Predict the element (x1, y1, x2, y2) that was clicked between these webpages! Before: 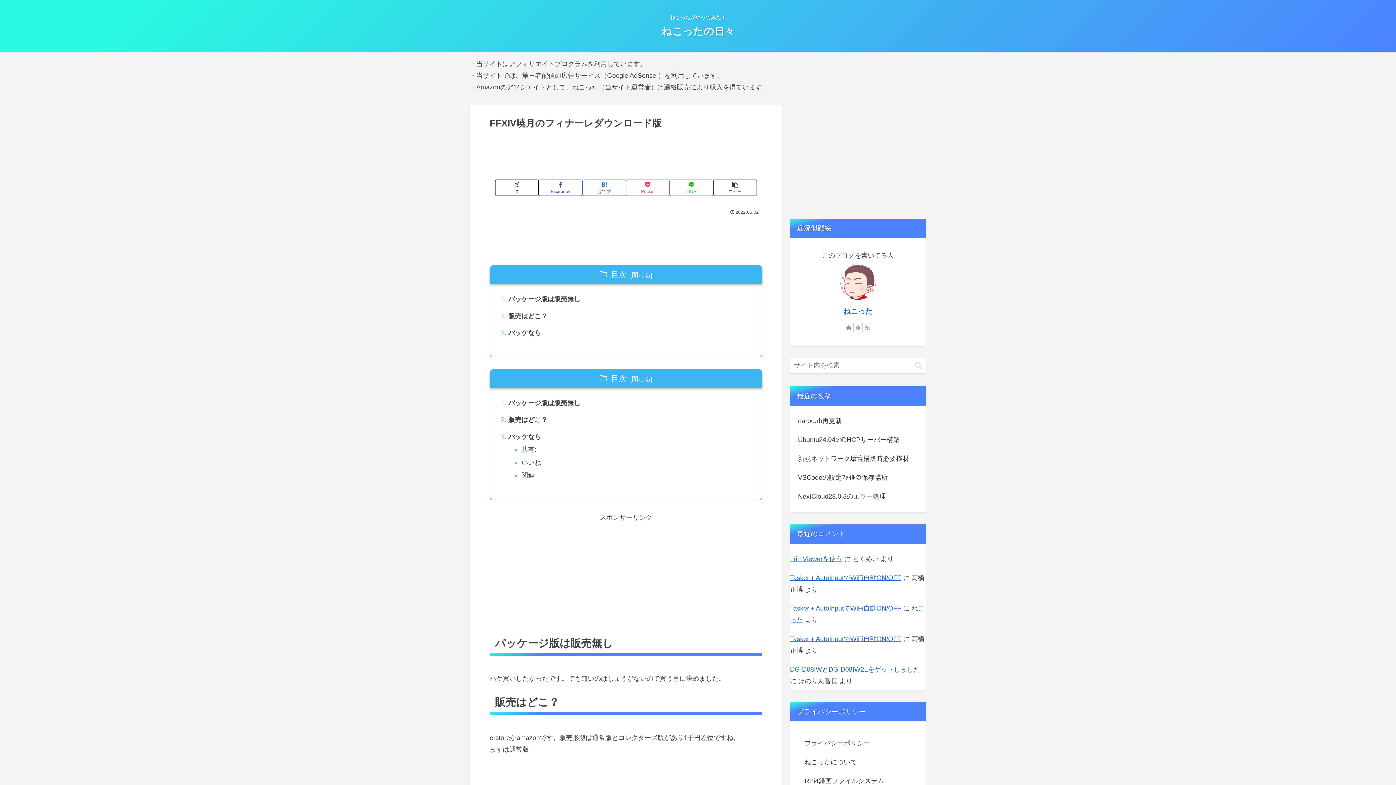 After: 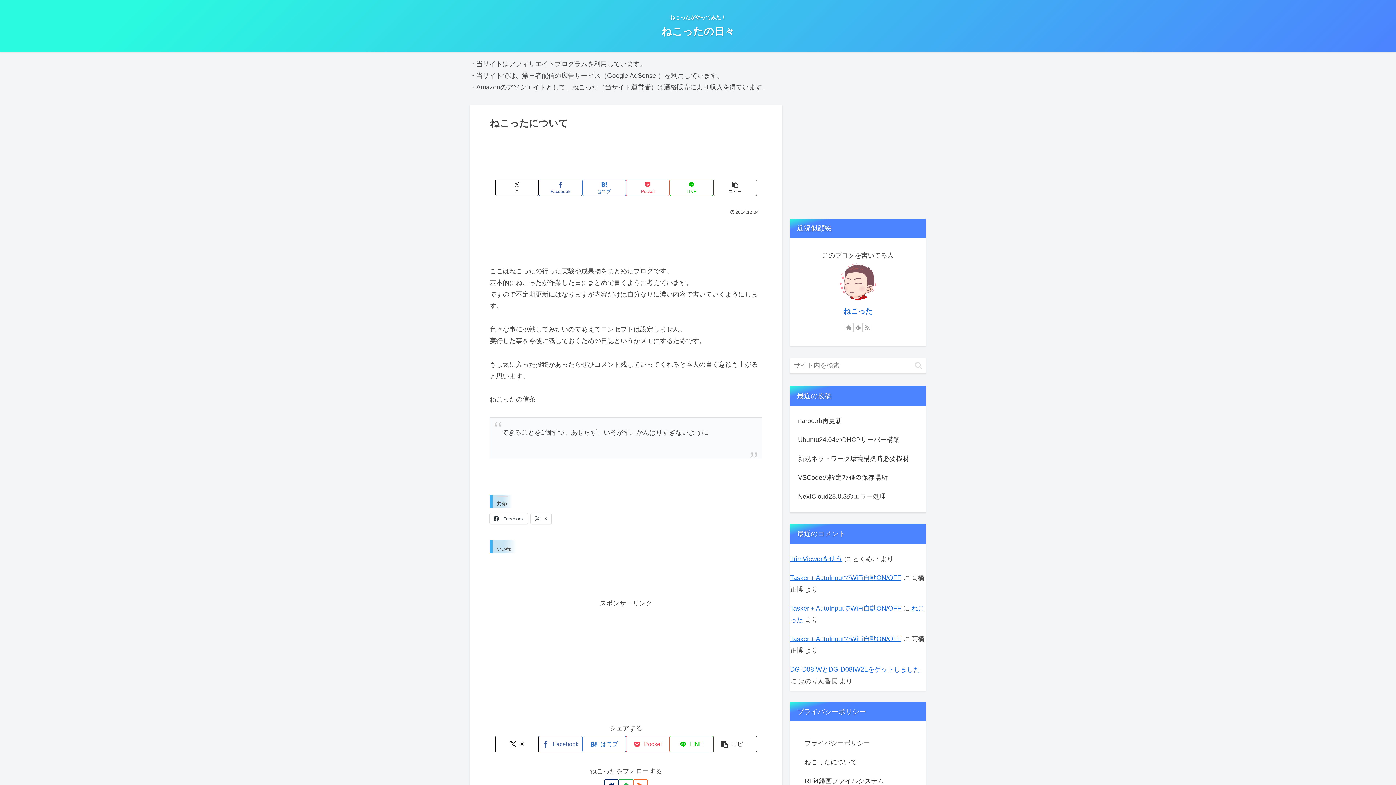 Action: label: ねこったについて bbox: (803, 753, 913, 772)